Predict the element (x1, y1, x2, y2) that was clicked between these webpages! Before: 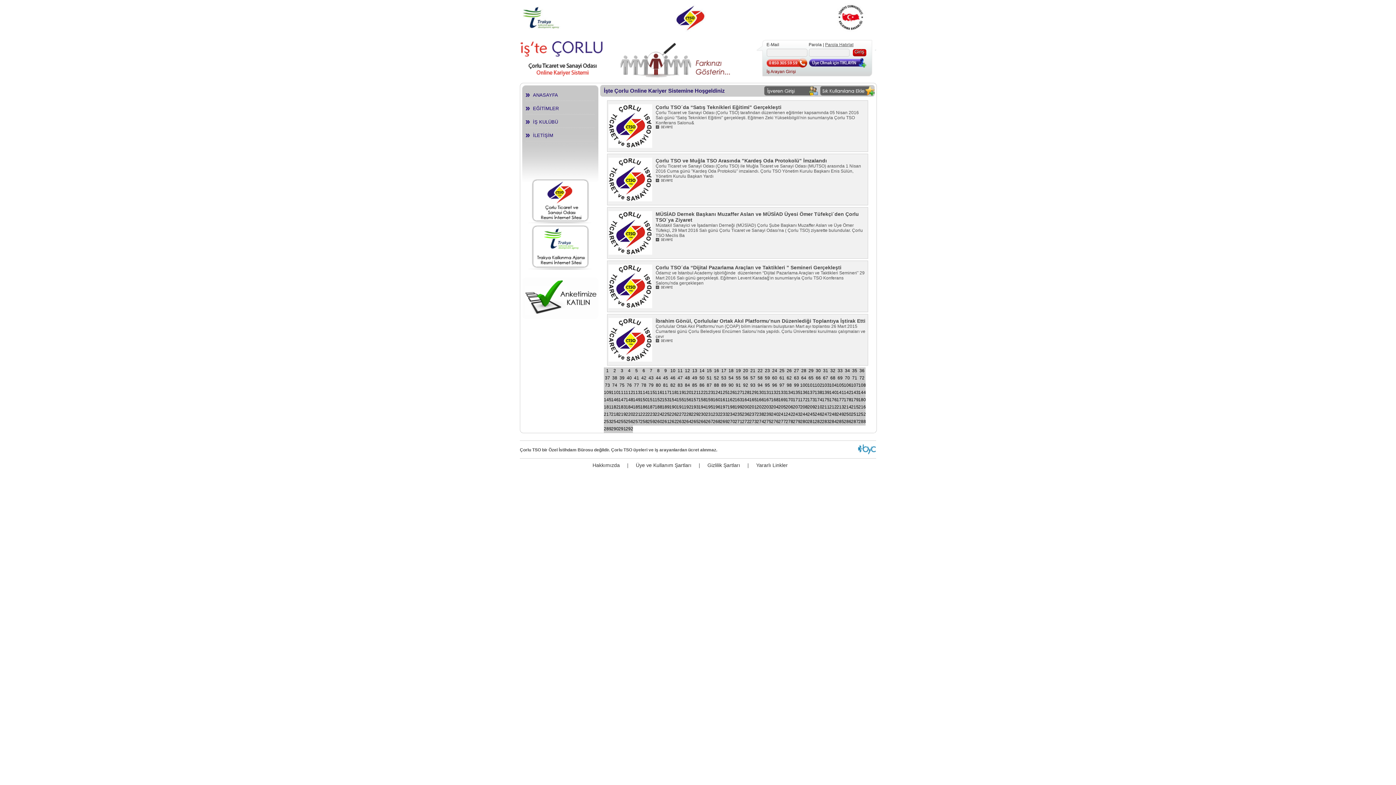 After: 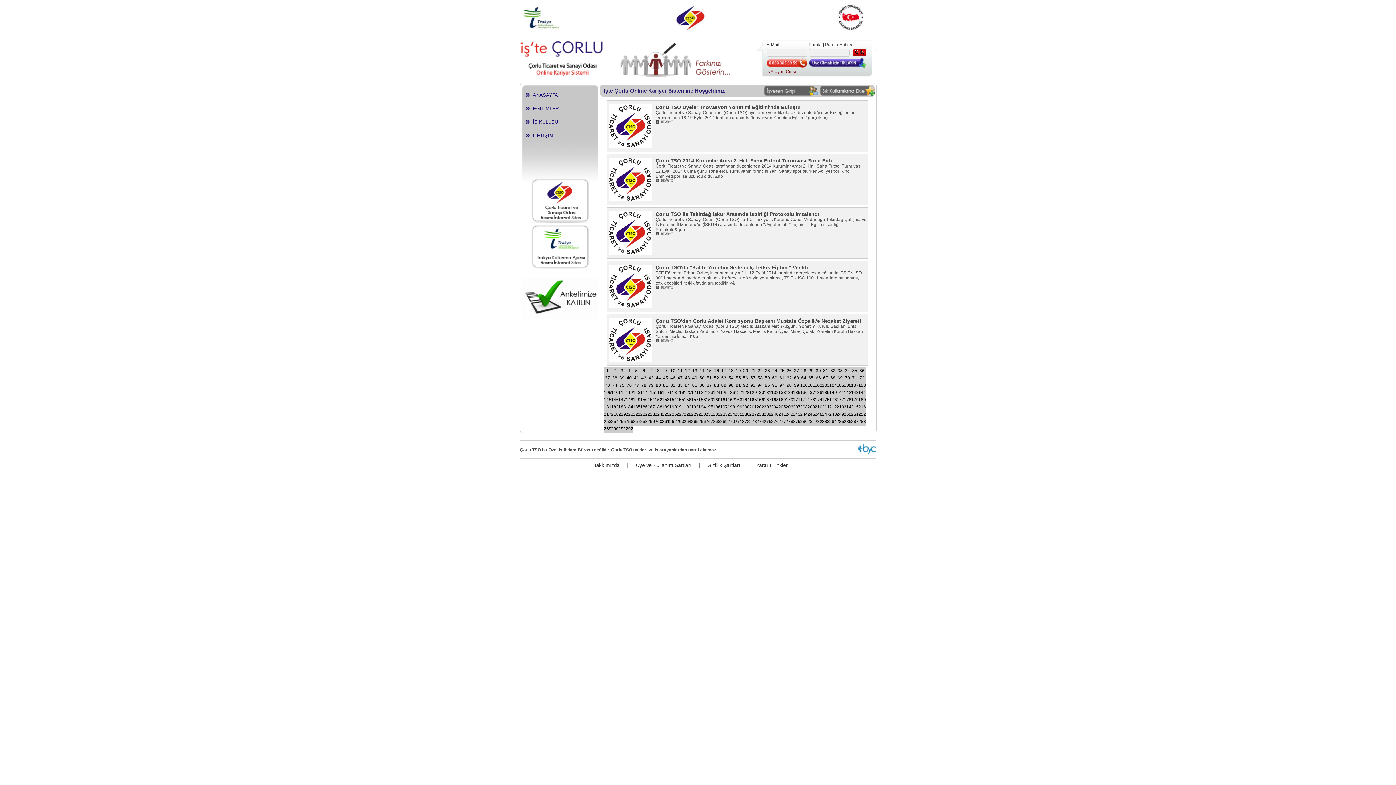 Action: label: 208 bbox: (800, 404, 807, 412)